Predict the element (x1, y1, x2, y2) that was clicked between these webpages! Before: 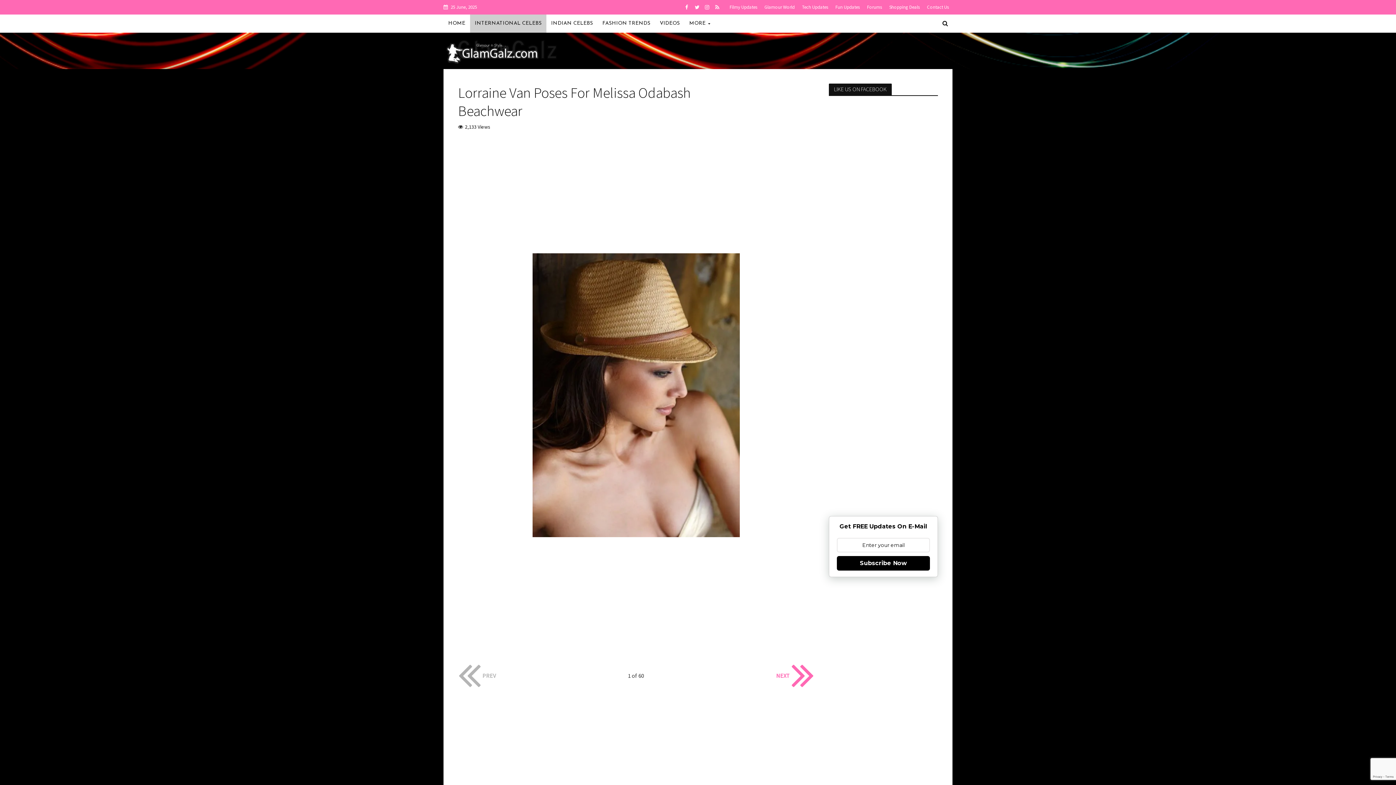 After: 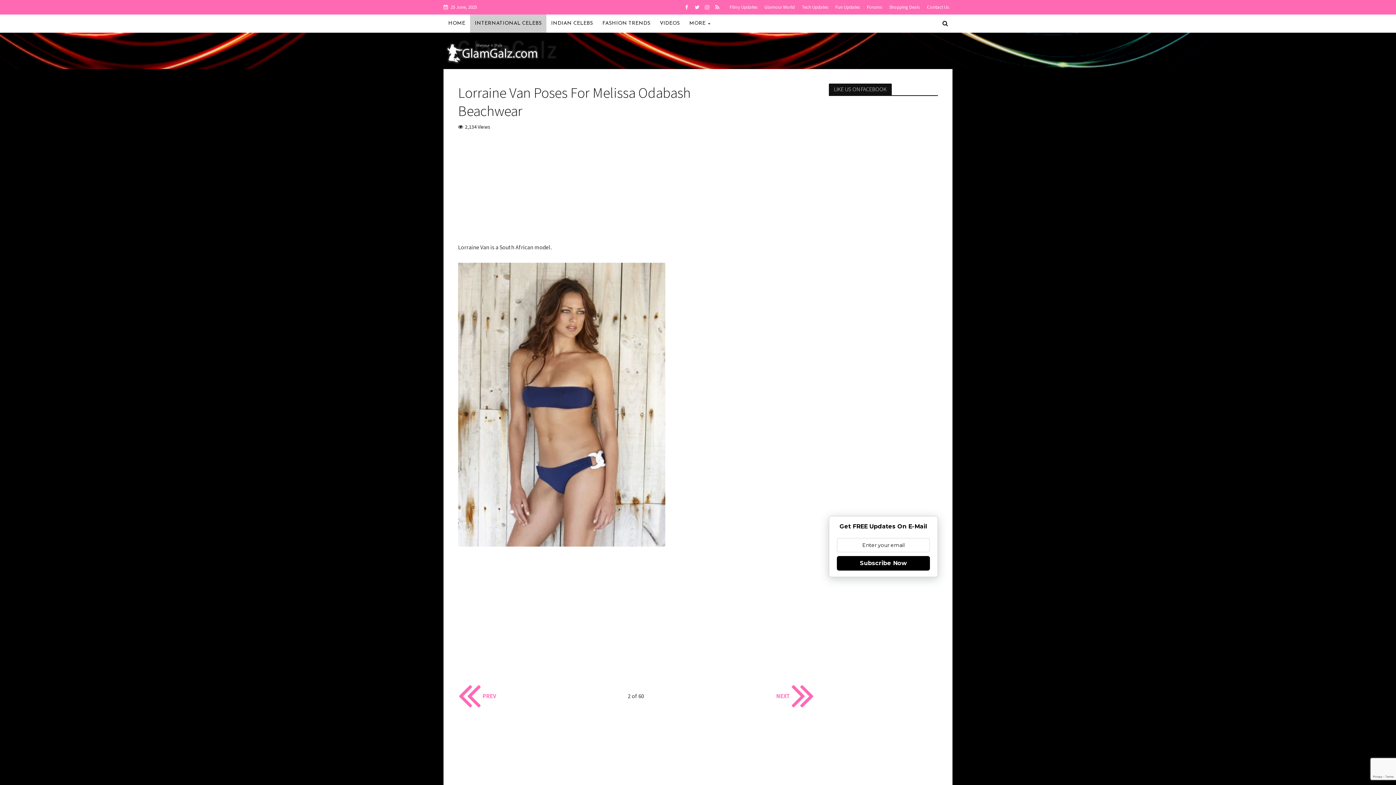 Action: bbox: (774, 656, 814, 696) label: NEXT